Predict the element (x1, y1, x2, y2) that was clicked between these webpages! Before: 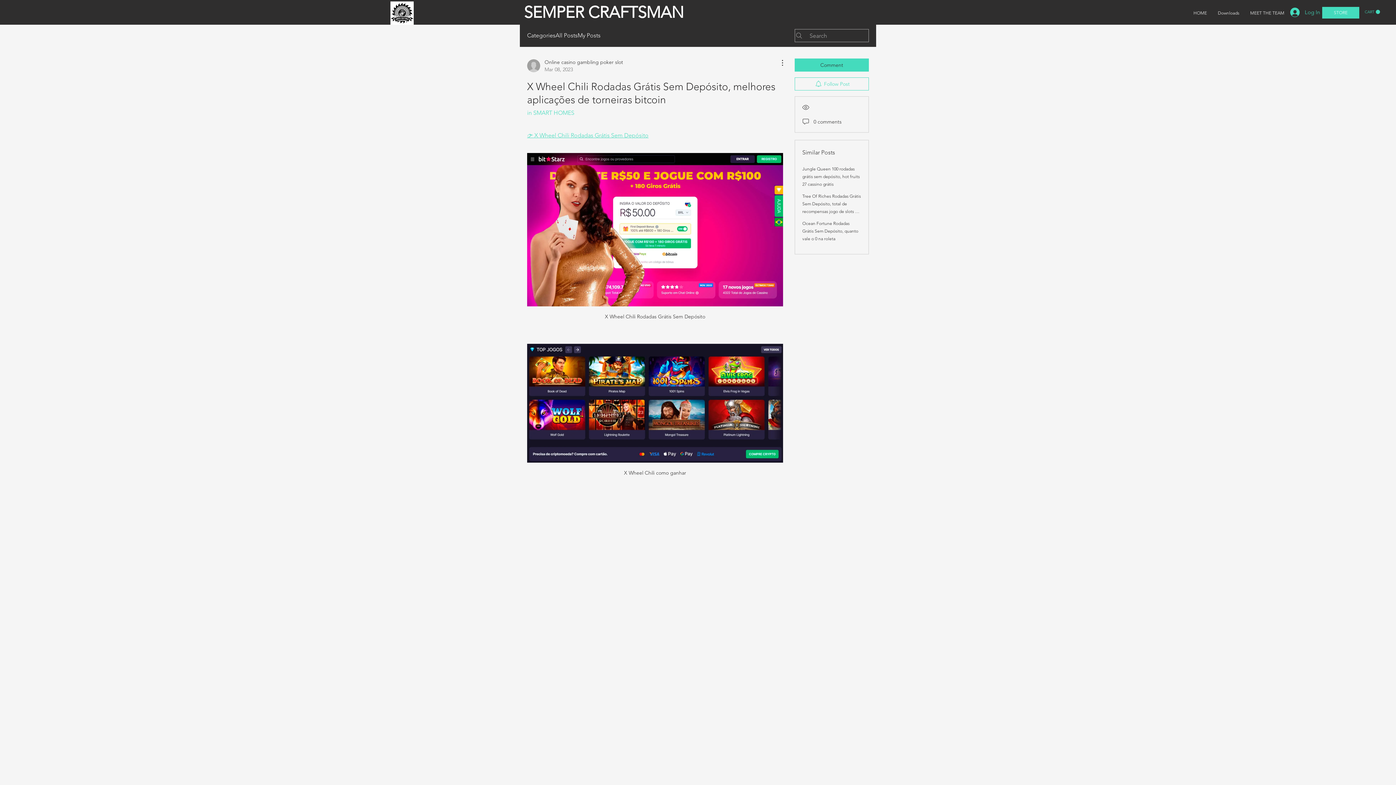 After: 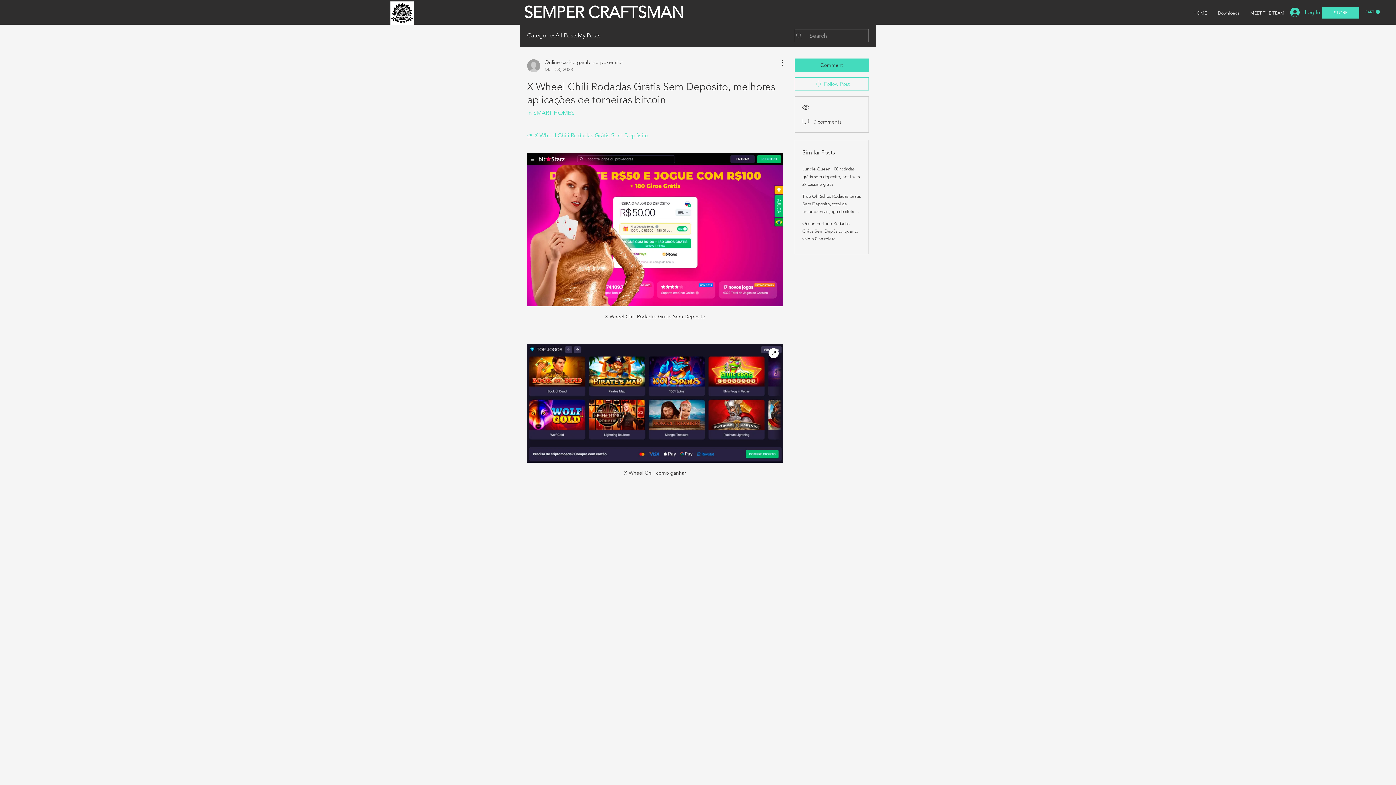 Action: bbox: (527, 343, 783, 463)